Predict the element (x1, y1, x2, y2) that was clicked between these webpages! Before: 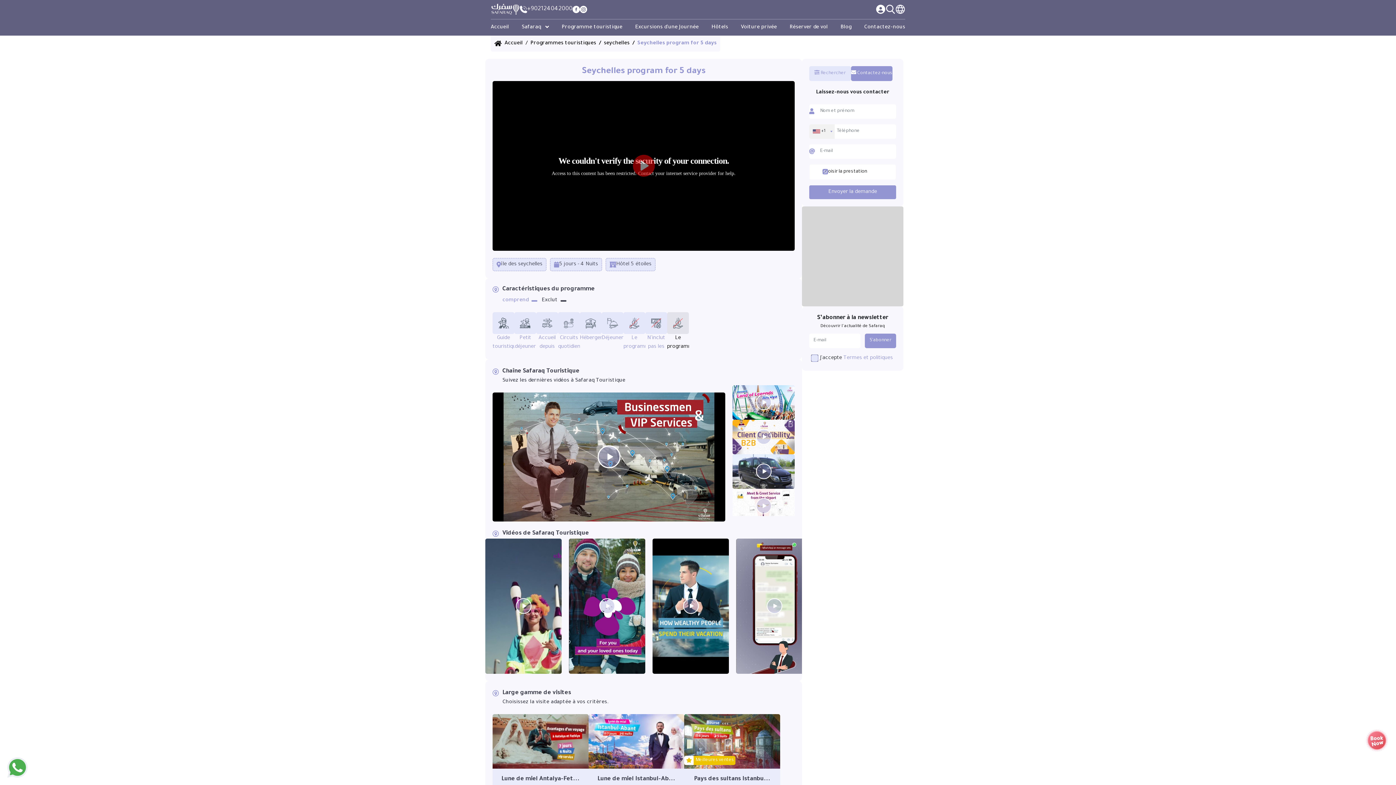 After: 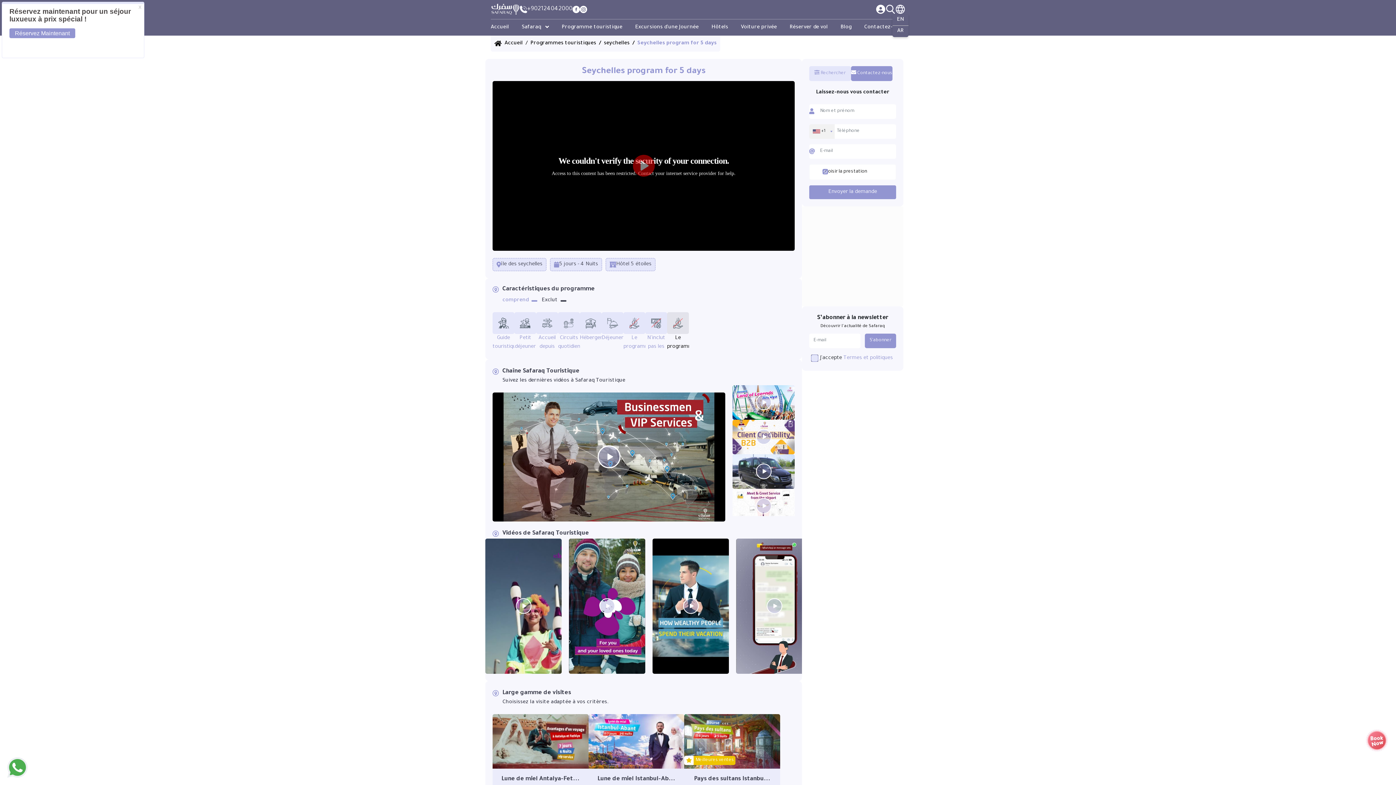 Action: label: language switcher bbox: (895, 4, 905, 14)